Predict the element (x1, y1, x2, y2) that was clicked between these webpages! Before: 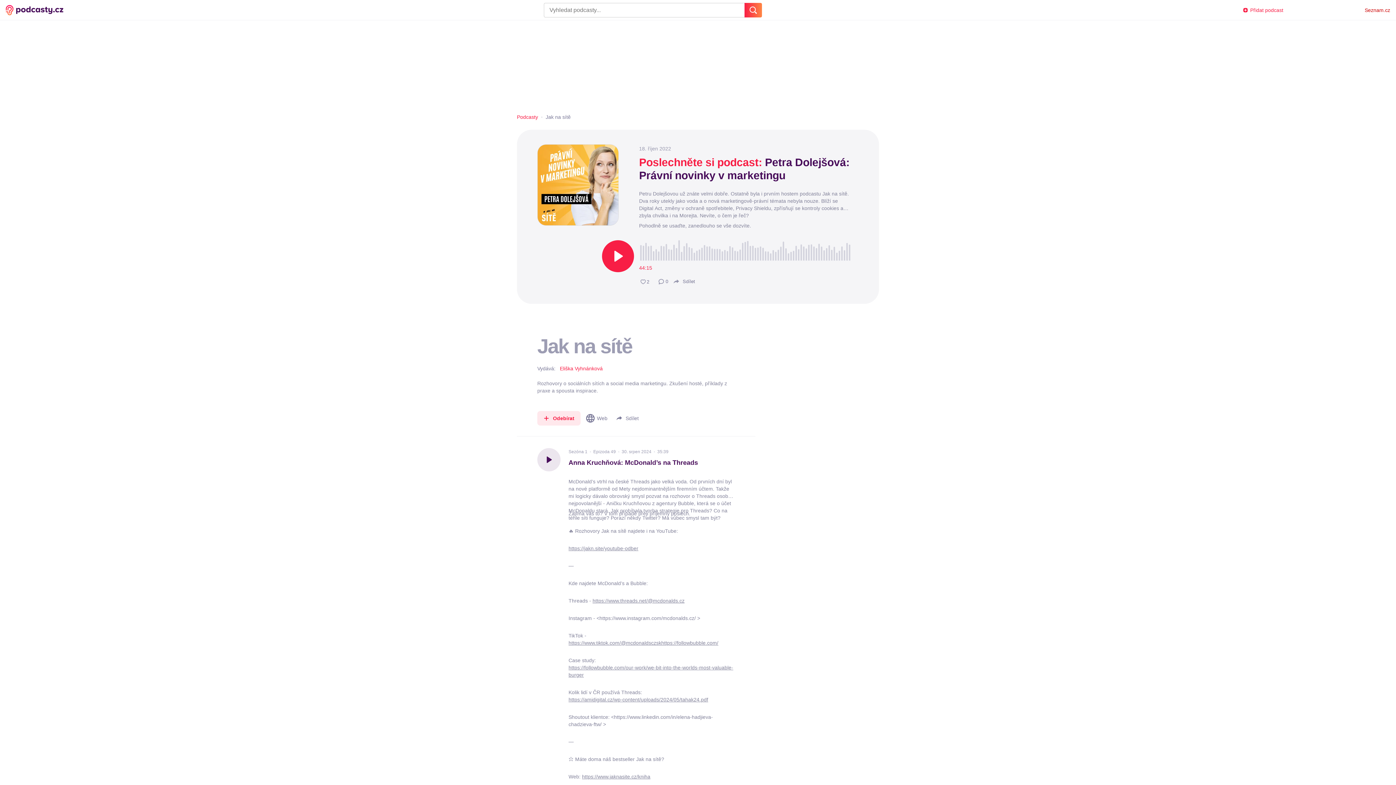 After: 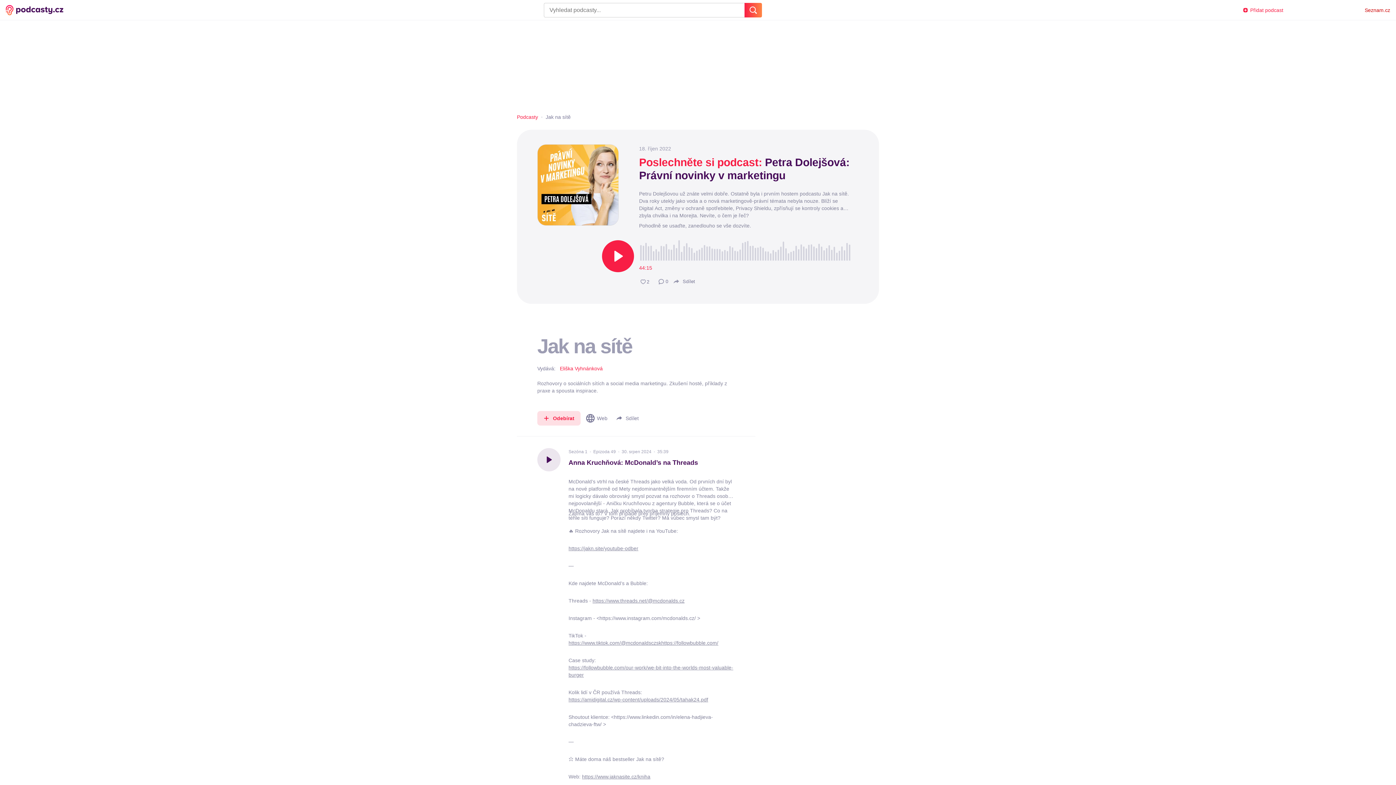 Action: bbox: (537, 411, 580, 425) label: Odebírat